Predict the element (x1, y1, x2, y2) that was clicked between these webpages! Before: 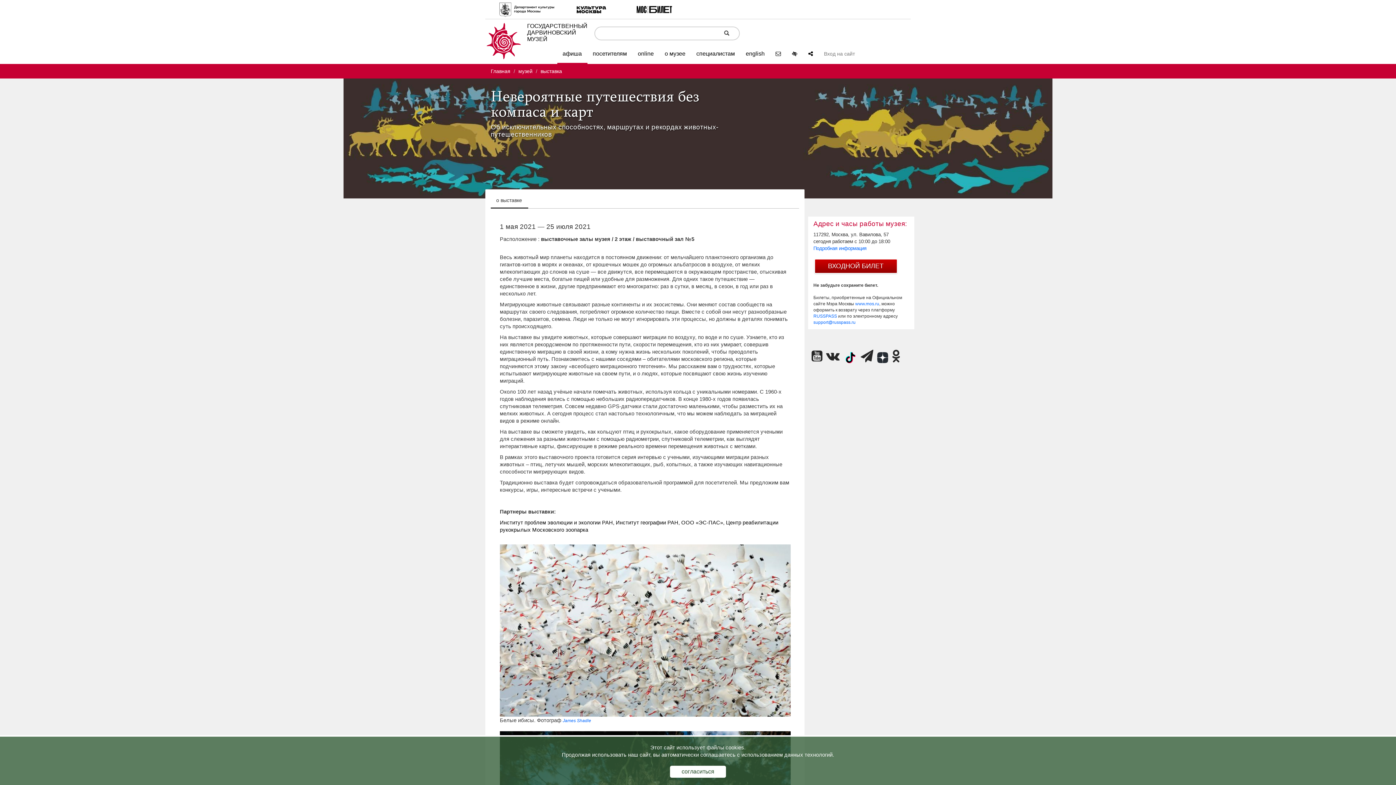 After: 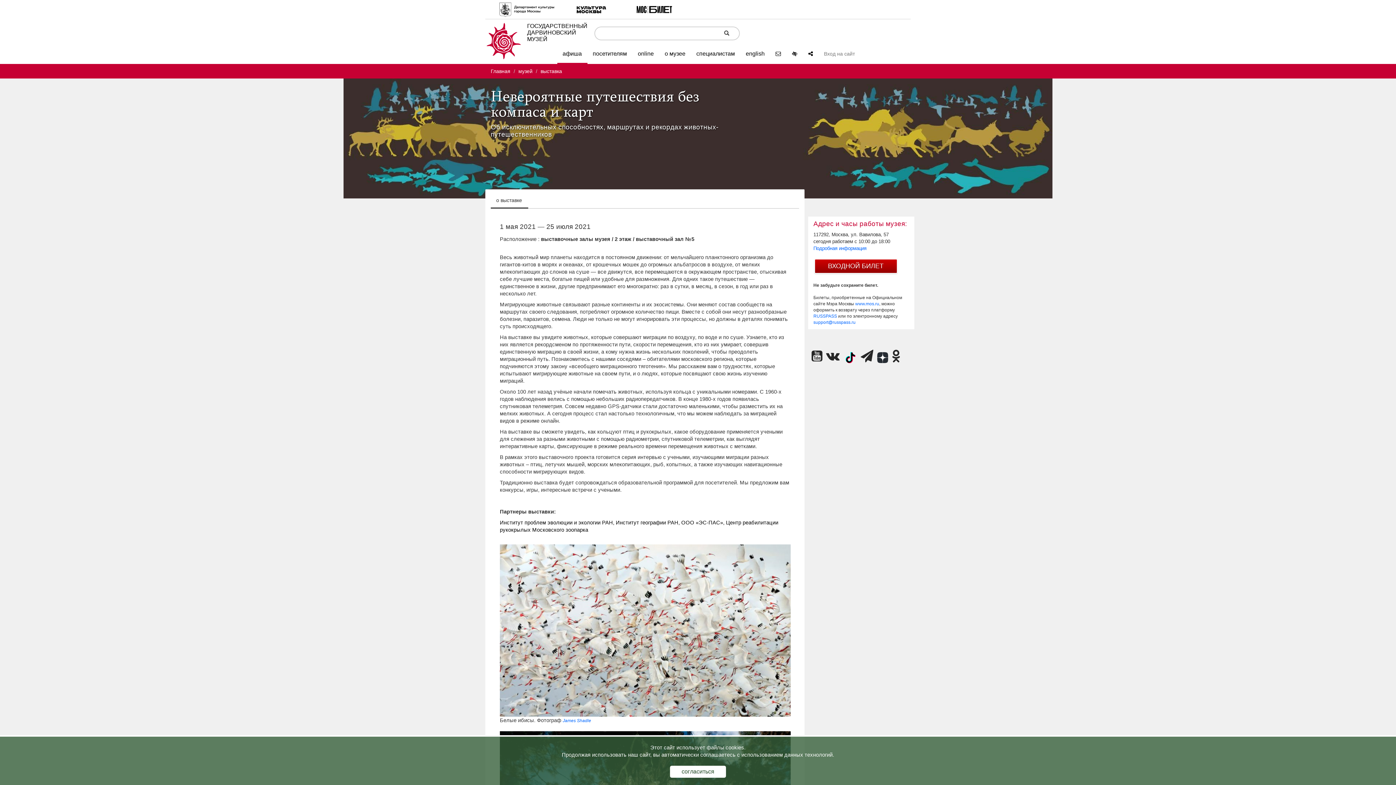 Action: bbox: (557, 6, 621, 11)